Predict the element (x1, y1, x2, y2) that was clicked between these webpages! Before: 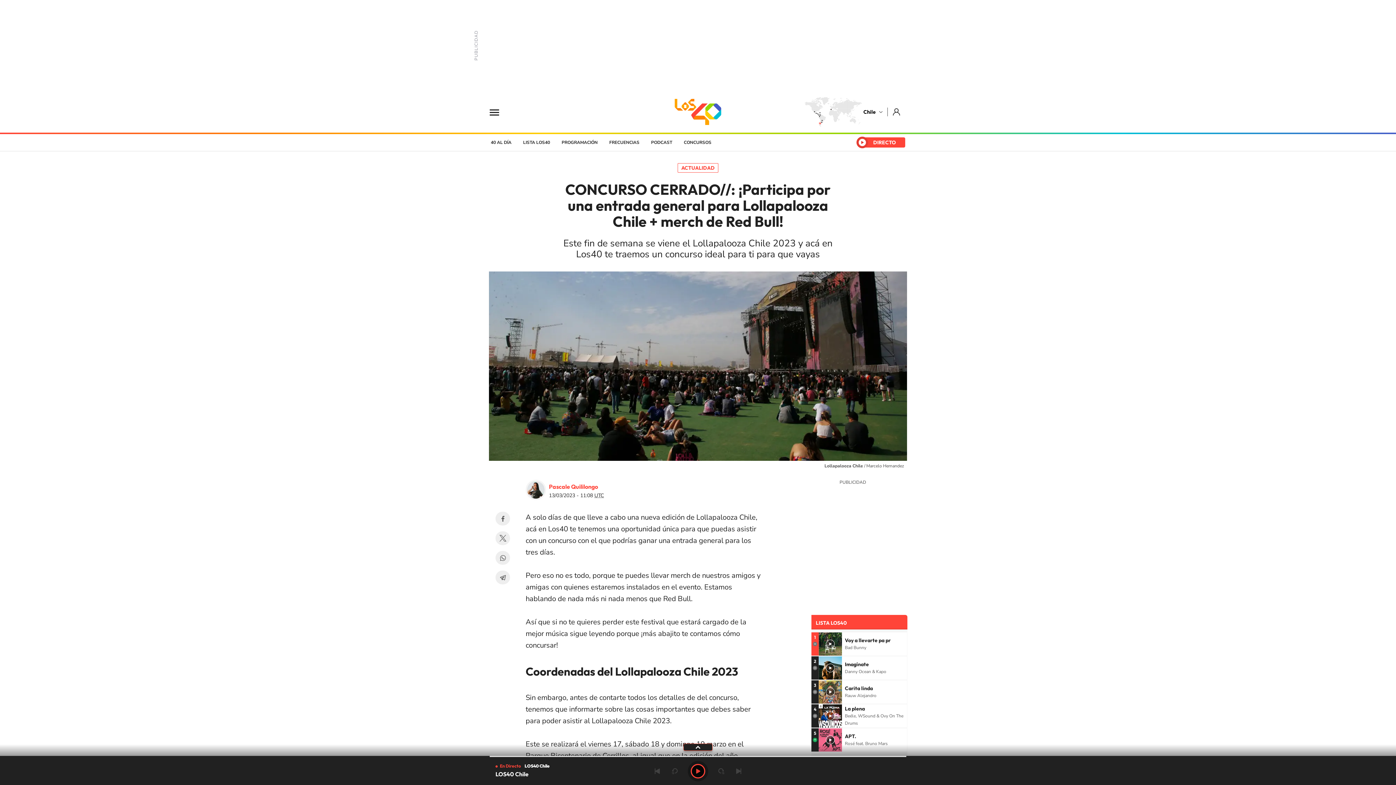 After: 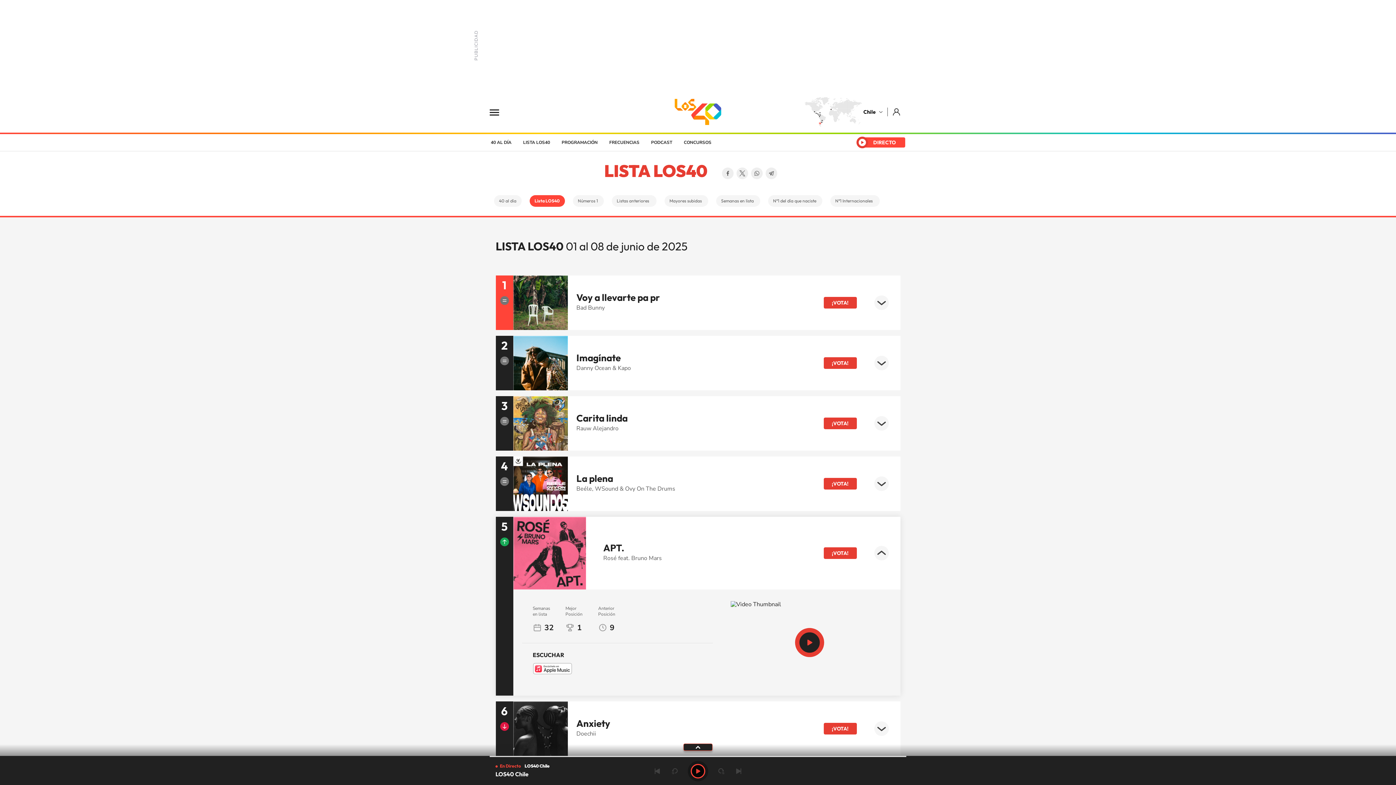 Action: bbox: (818, 728, 842, 752)